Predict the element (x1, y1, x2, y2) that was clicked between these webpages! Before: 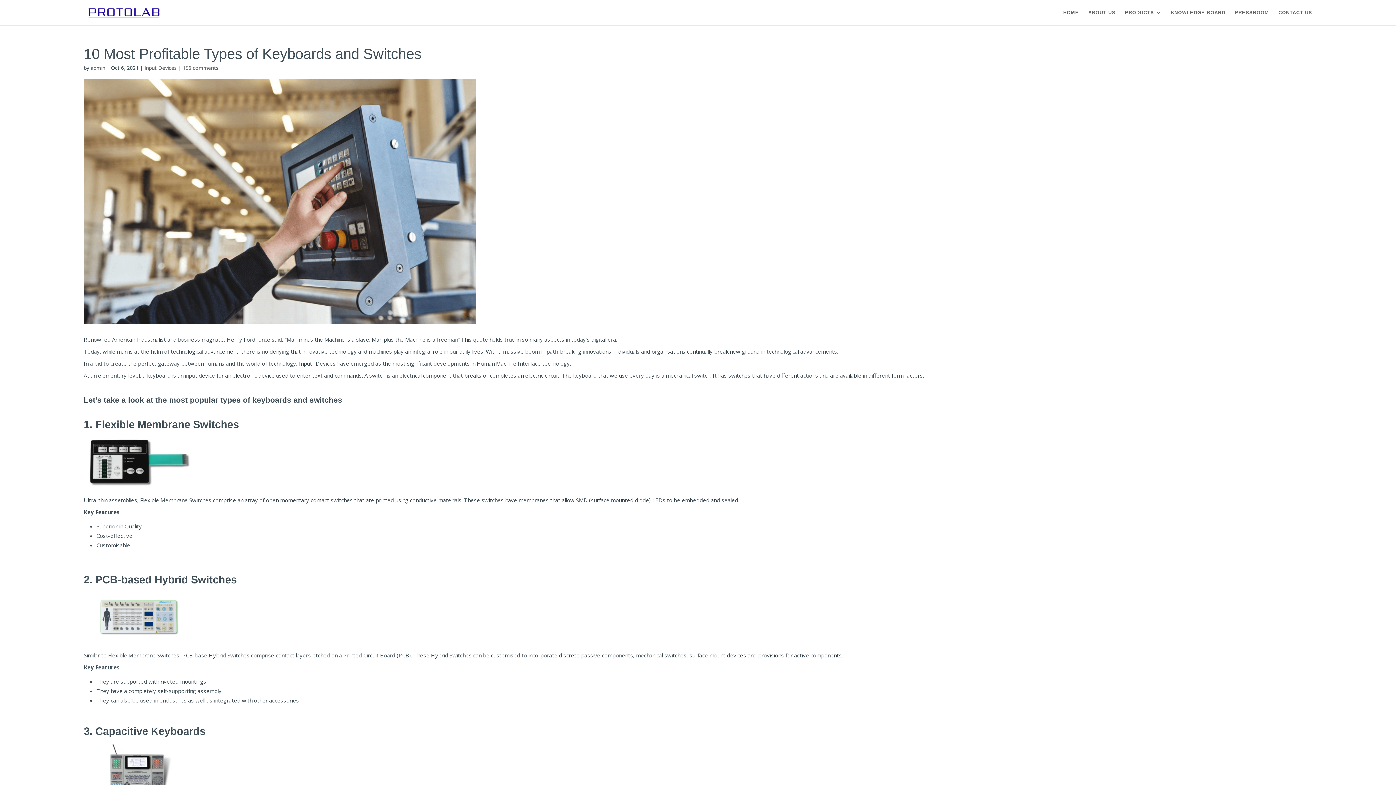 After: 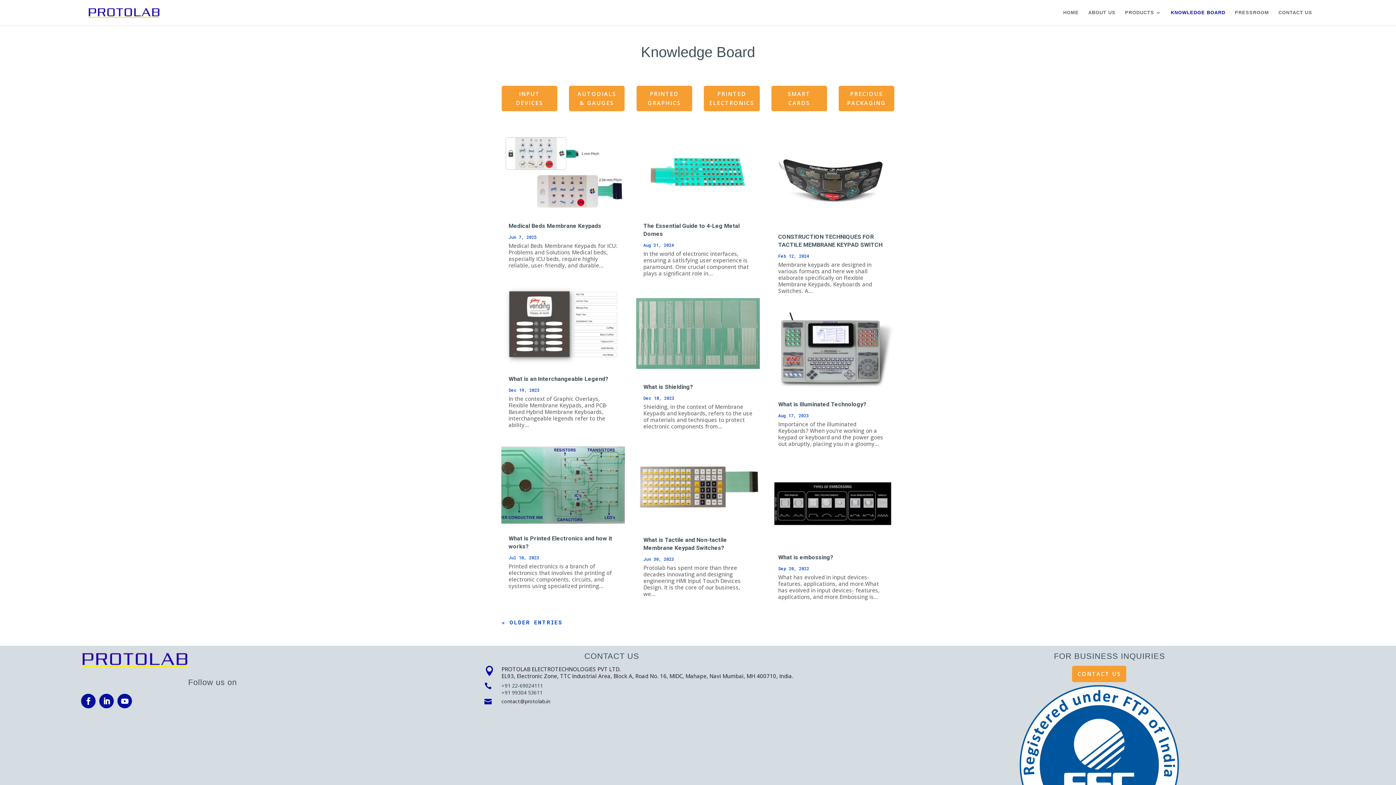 Action: bbox: (1171, 10, 1225, 25) label: KNOWLEDGE BOARD